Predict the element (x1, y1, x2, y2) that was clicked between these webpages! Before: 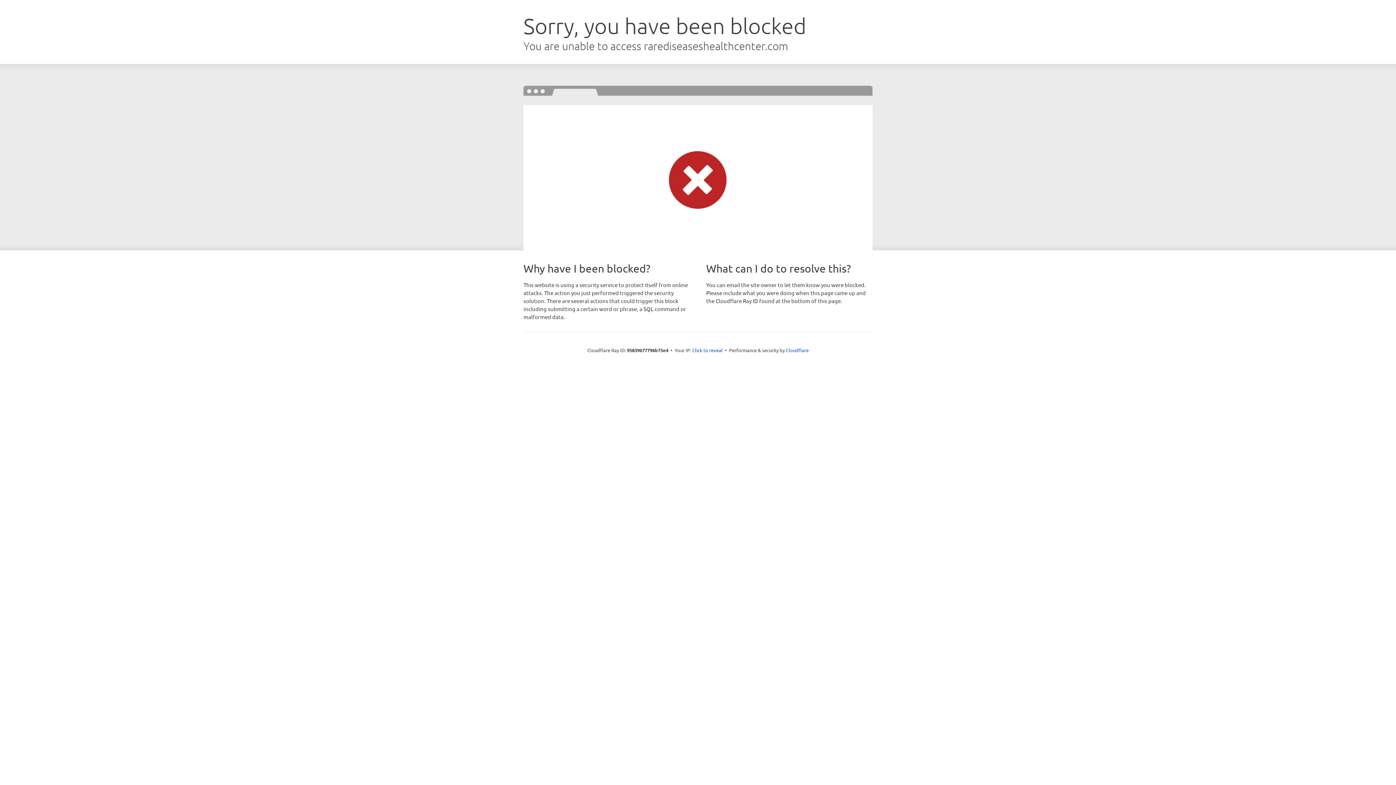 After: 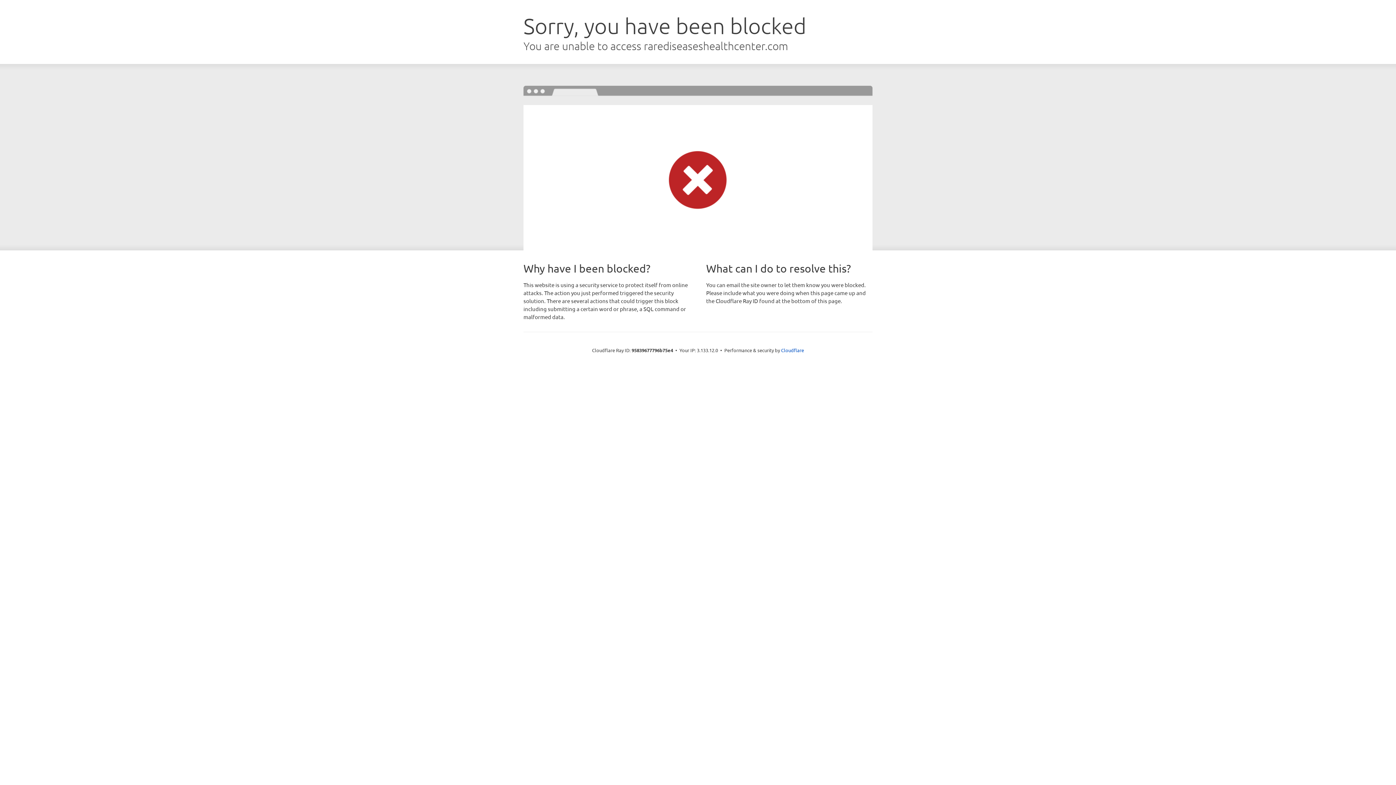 Action: label: Click to reveal bbox: (692, 346, 722, 353)